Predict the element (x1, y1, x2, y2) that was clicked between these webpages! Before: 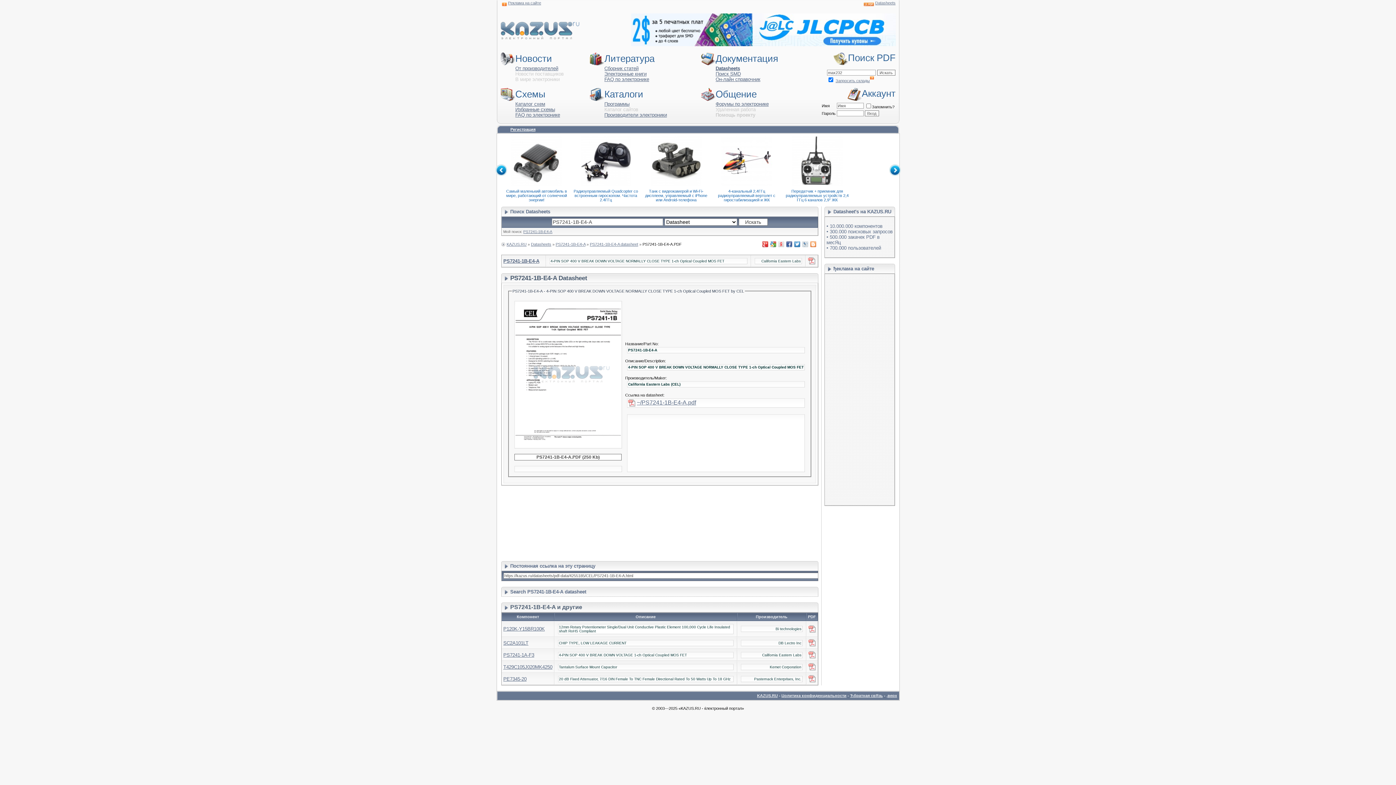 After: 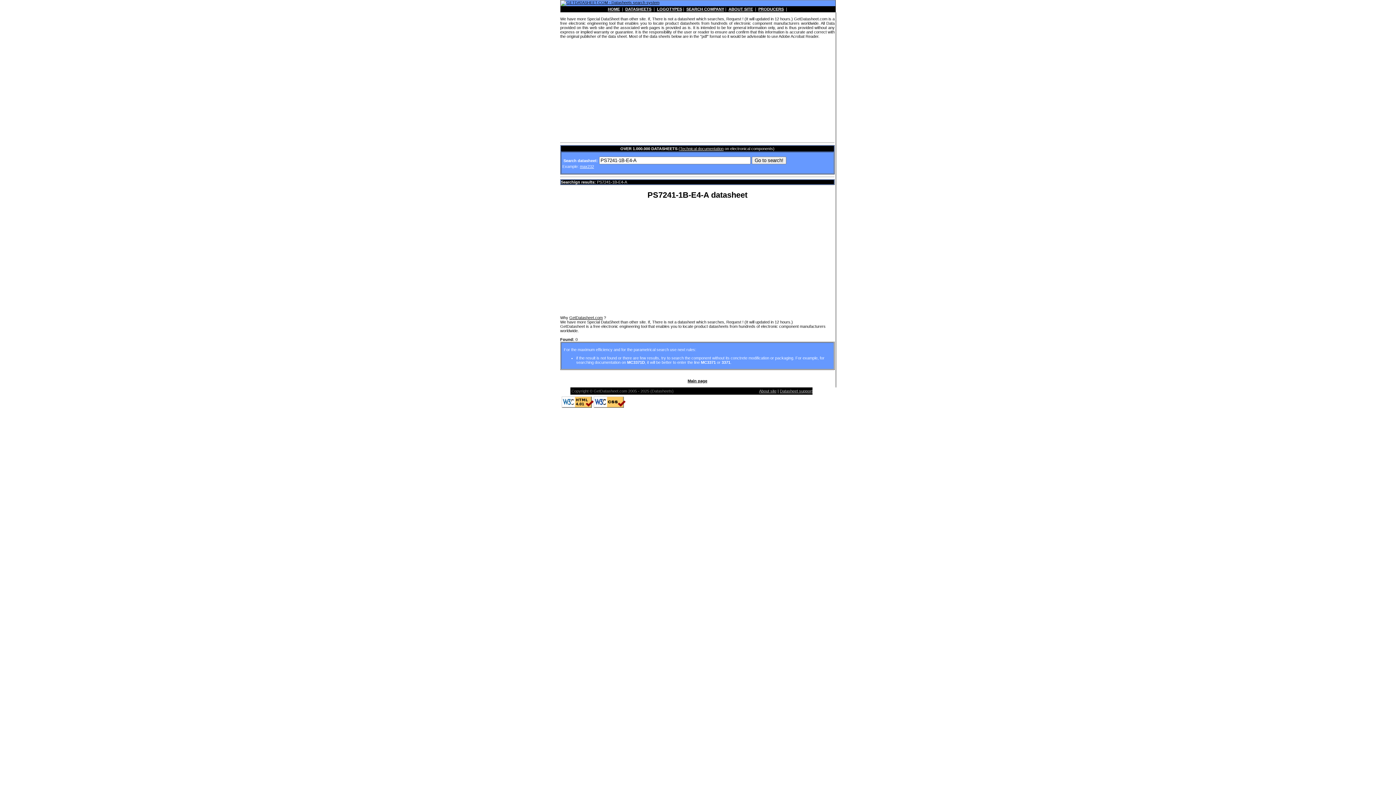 Action: bbox: (510, 589, 586, 594) label: Search PS7241-1B-E4-A datasheet